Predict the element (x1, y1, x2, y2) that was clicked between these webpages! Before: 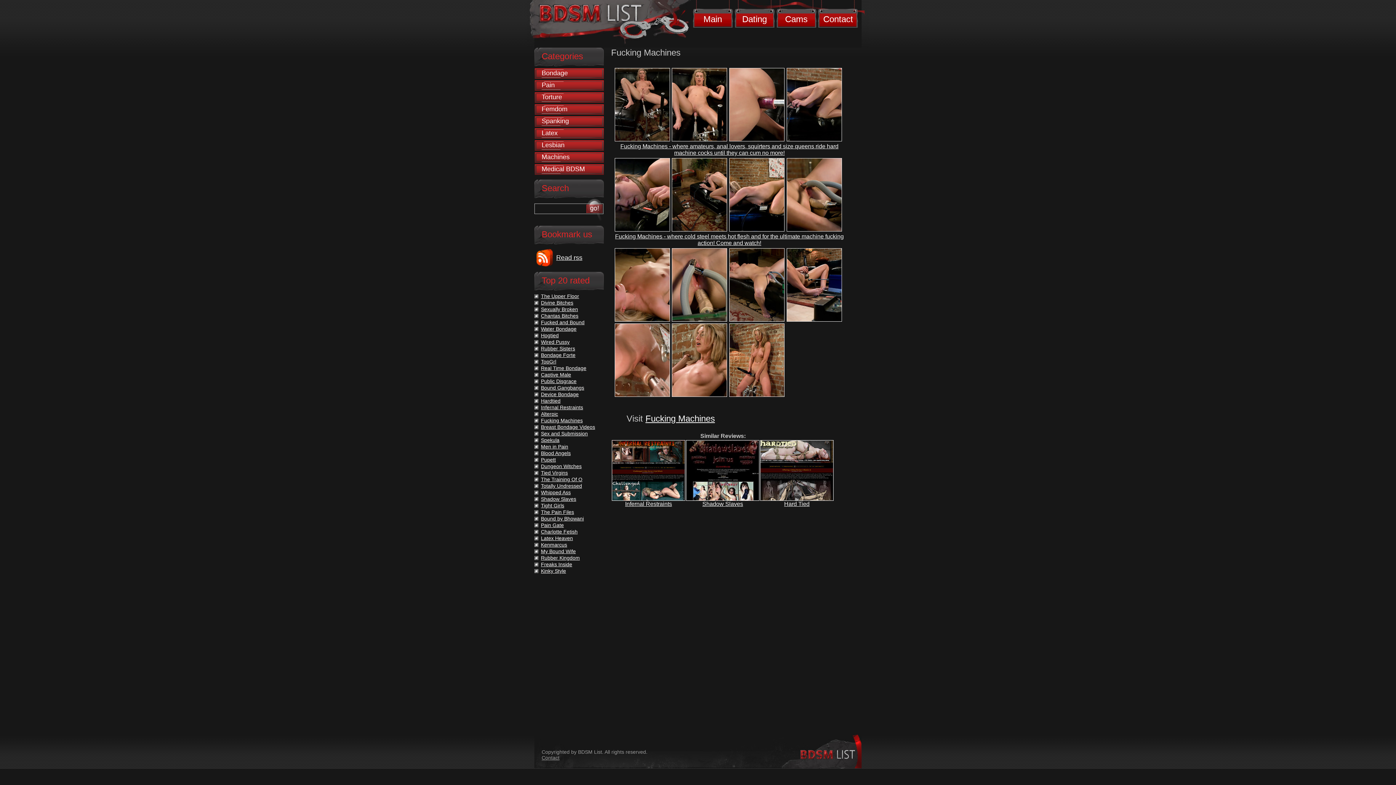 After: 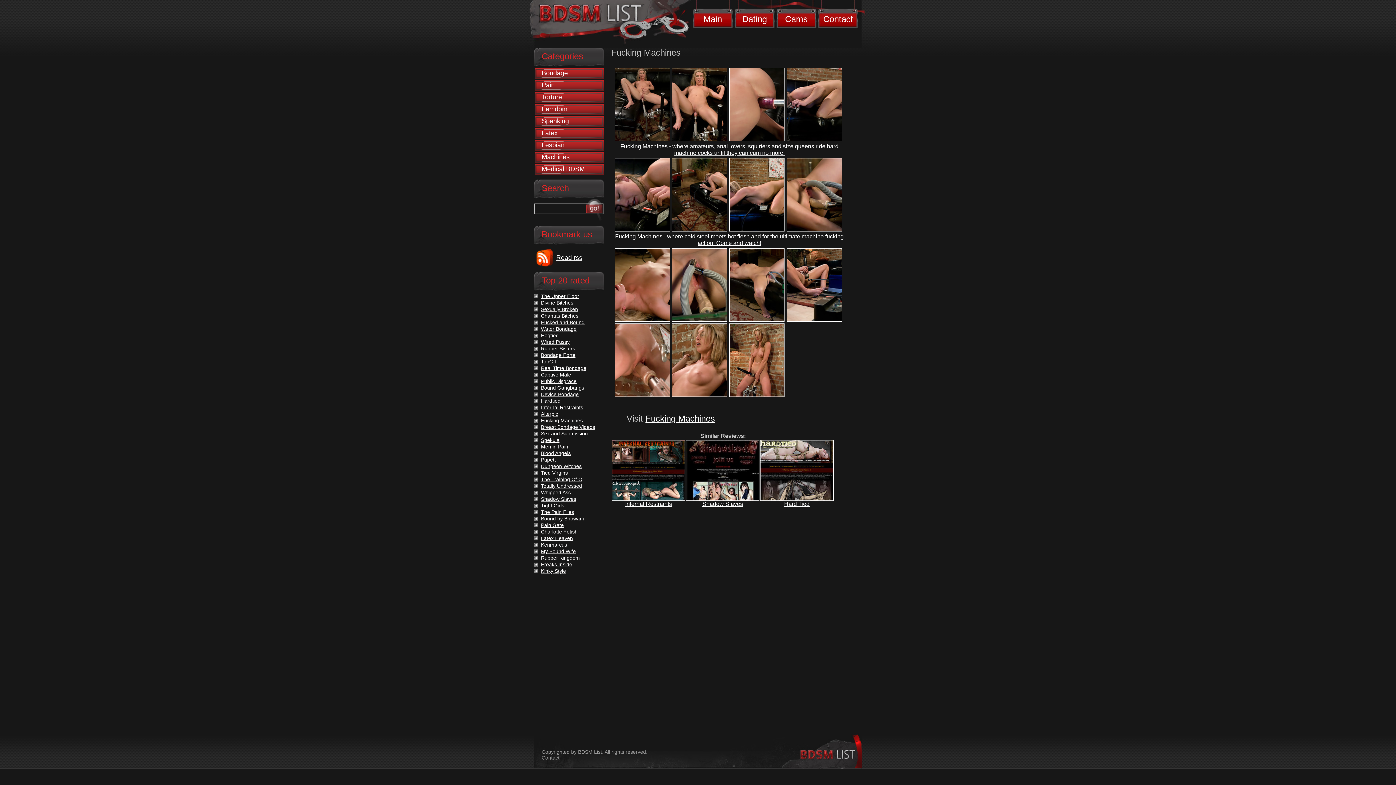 Action: bbox: (614, 226, 670, 232)